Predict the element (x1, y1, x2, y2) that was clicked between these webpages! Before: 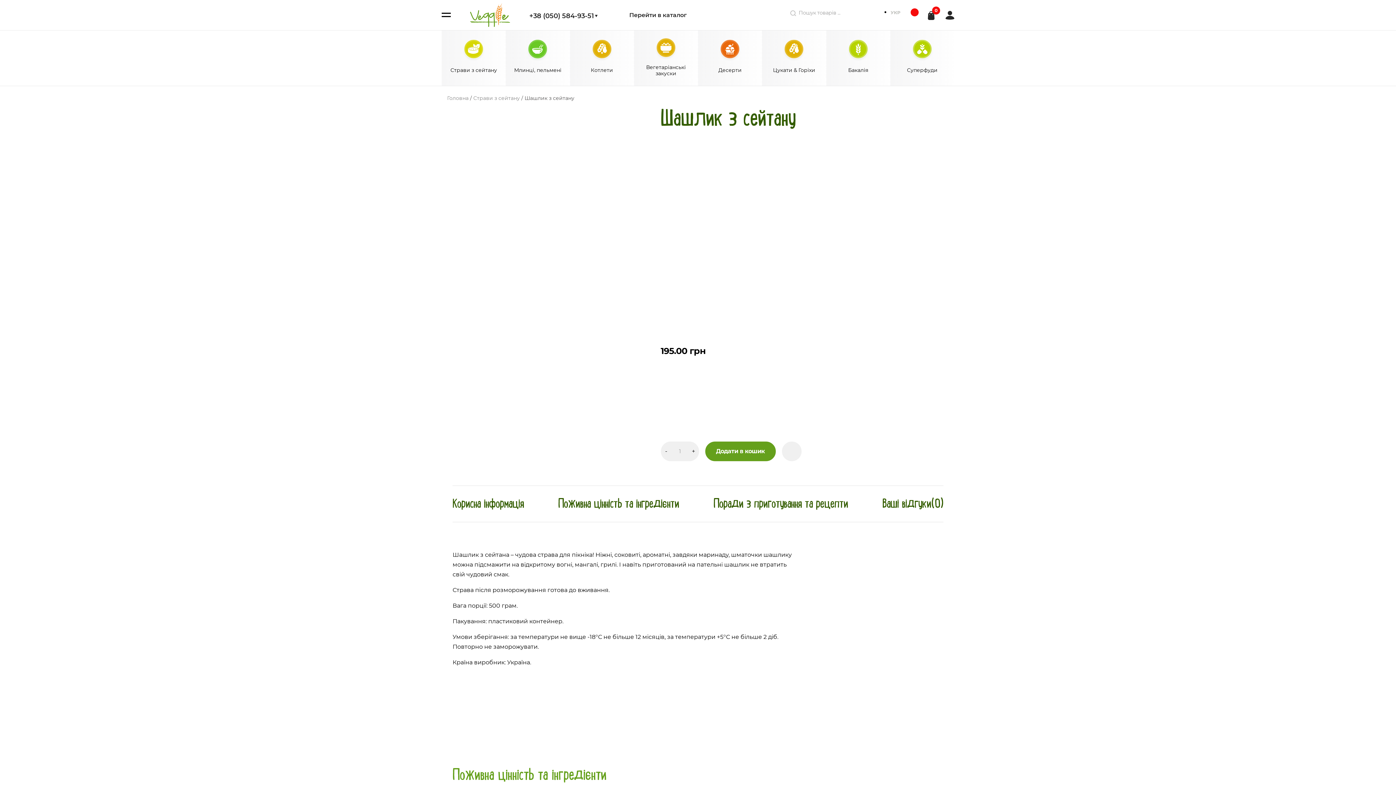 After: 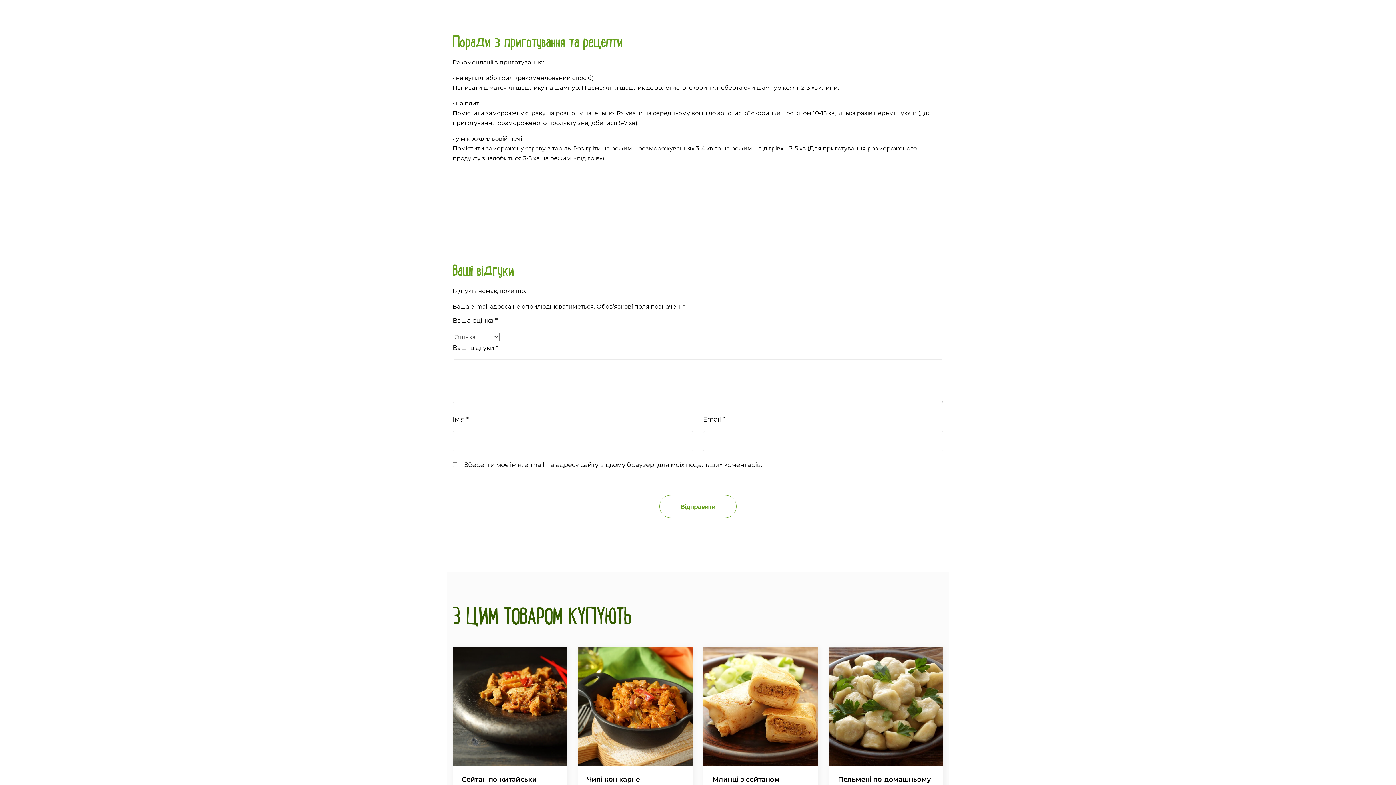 Action: bbox: (713, 498, 848, 511) label: Поради з приготування та рецепти